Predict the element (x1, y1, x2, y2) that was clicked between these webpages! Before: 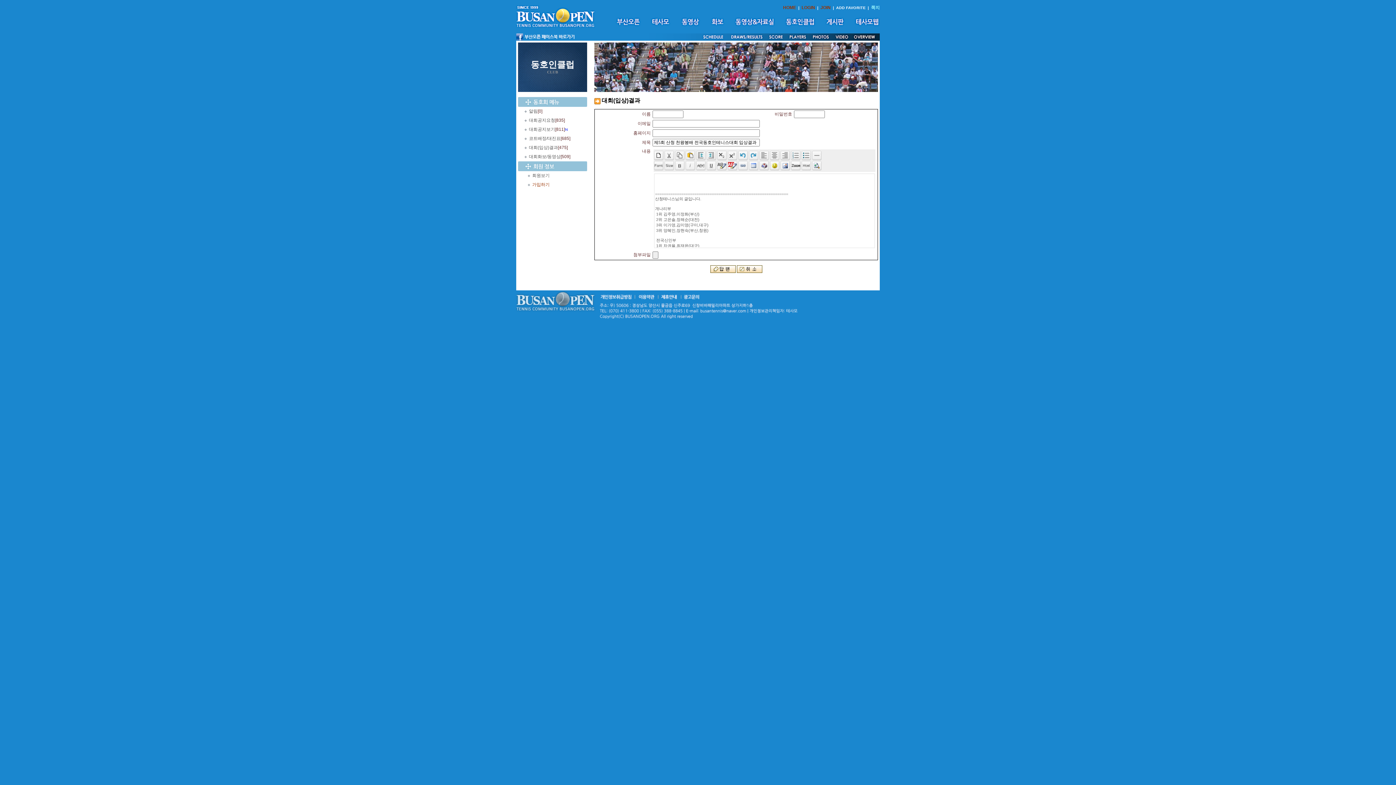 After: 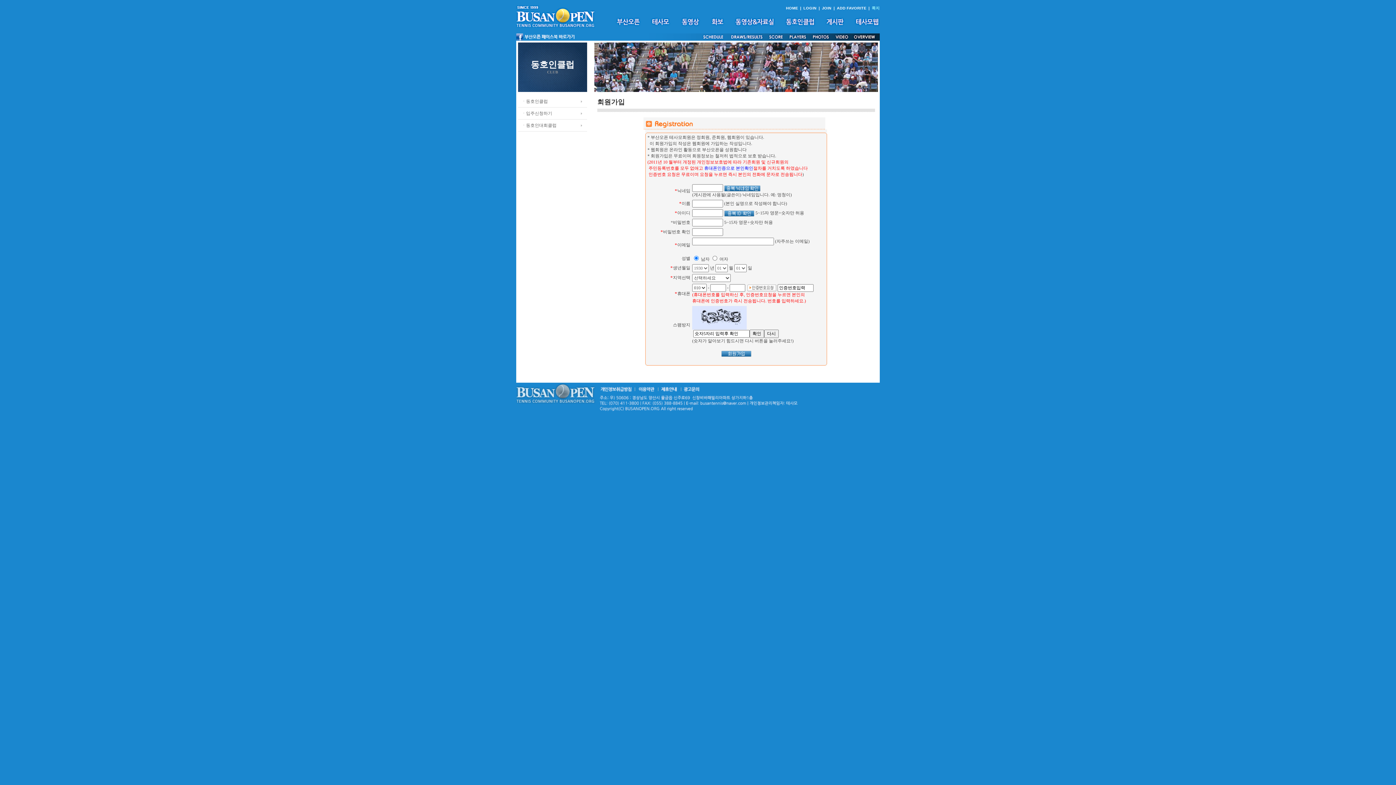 Action: bbox: (820, 5, 830, 10) label: JOIN